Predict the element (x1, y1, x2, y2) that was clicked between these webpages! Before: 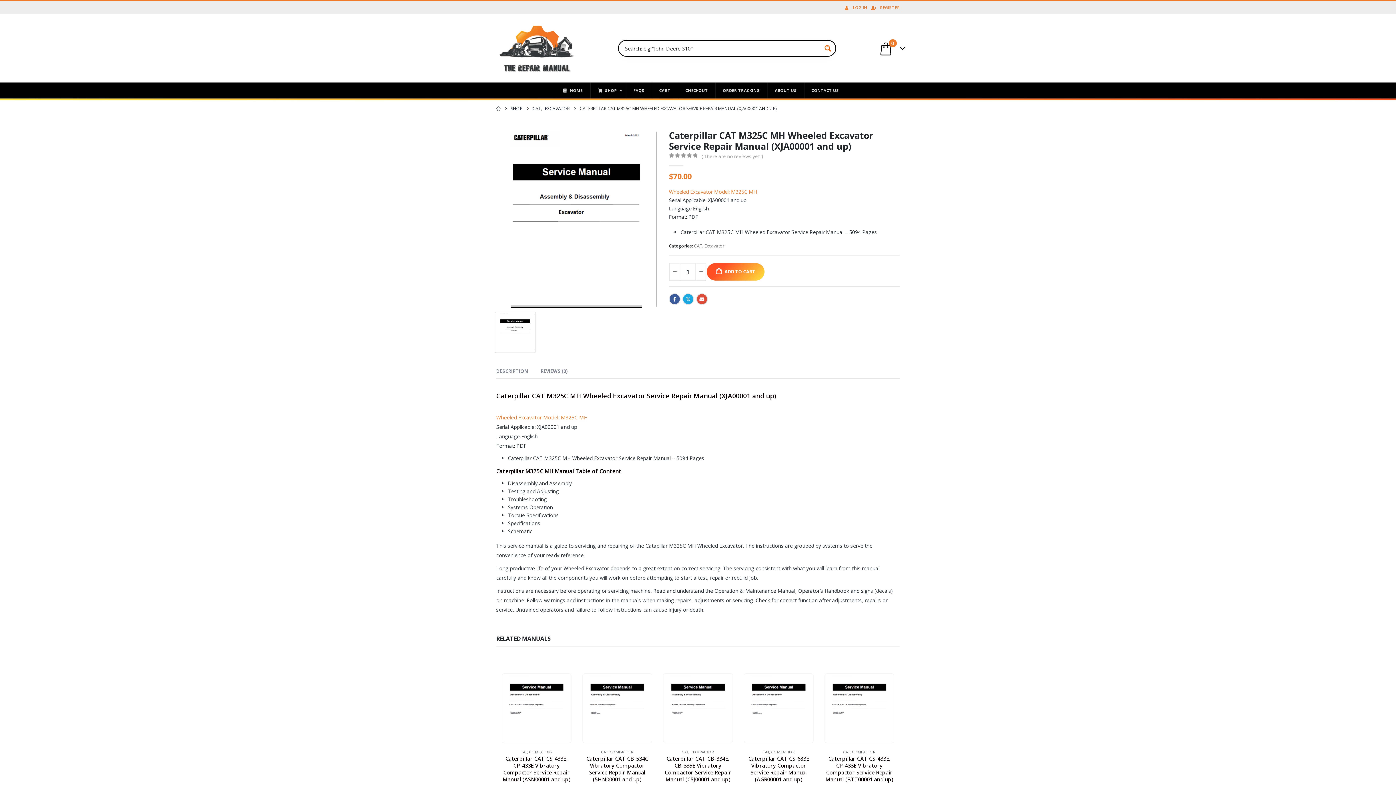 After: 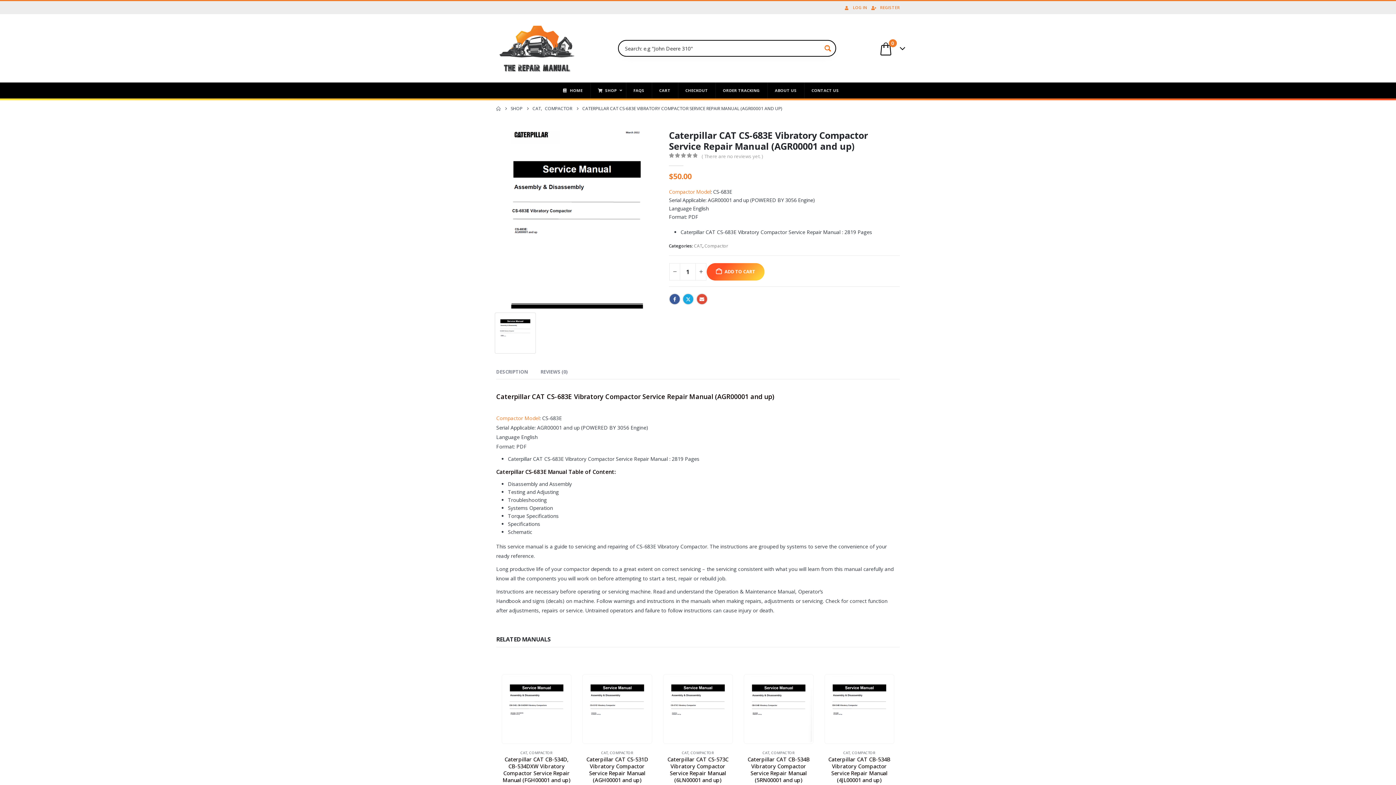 Action: label: Go to product page bbox: (745, 675, 812, 742)